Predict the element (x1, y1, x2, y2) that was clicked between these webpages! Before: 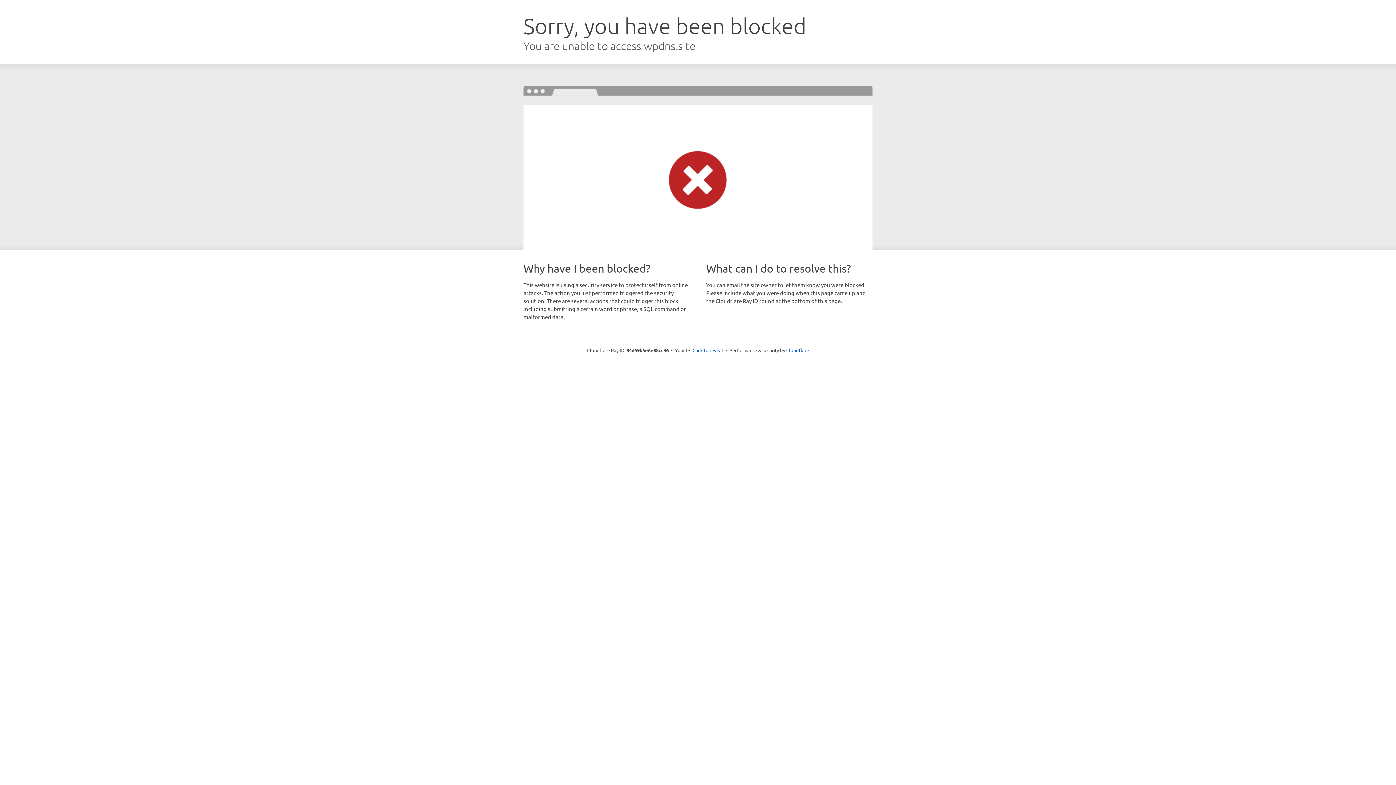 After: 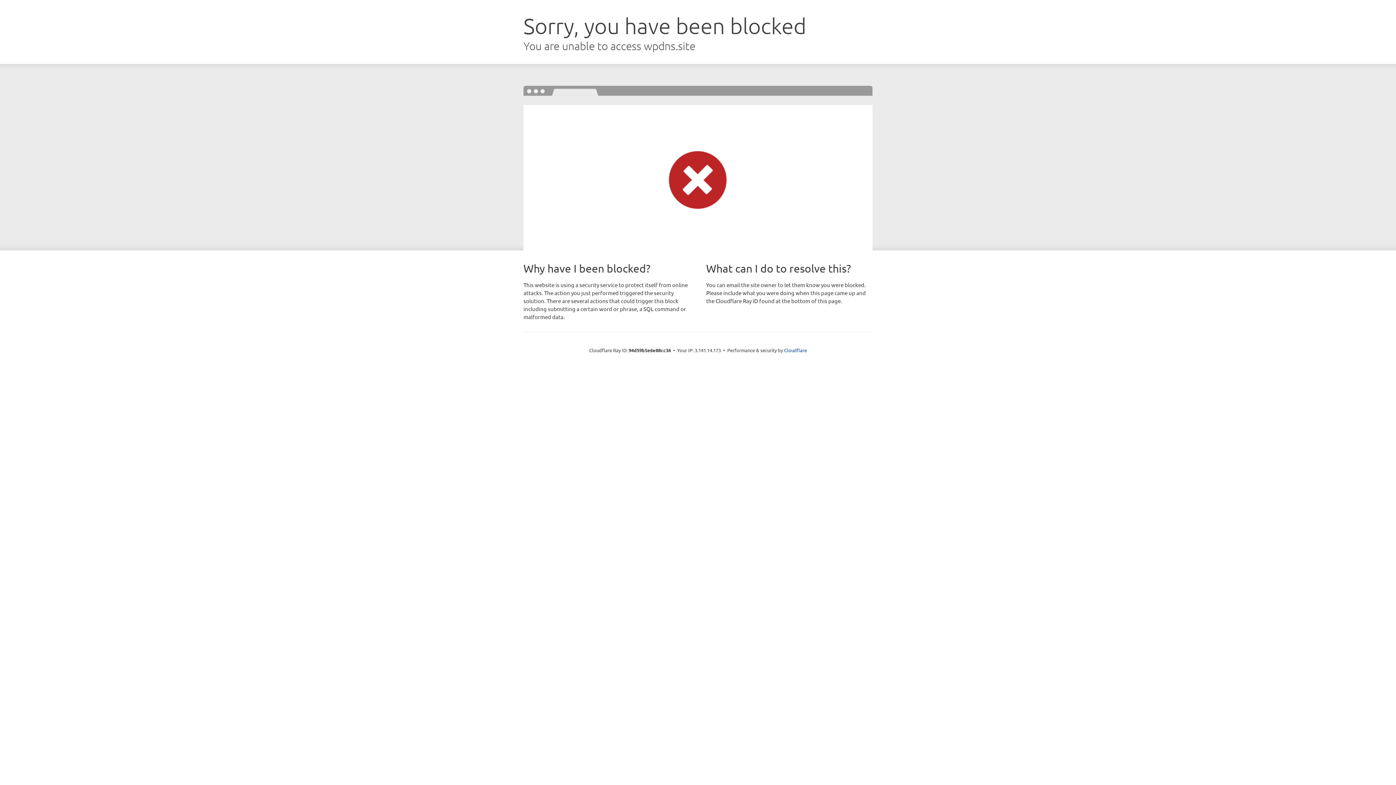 Action: label: Click to reveal bbox: (692, 346, 723, 353)